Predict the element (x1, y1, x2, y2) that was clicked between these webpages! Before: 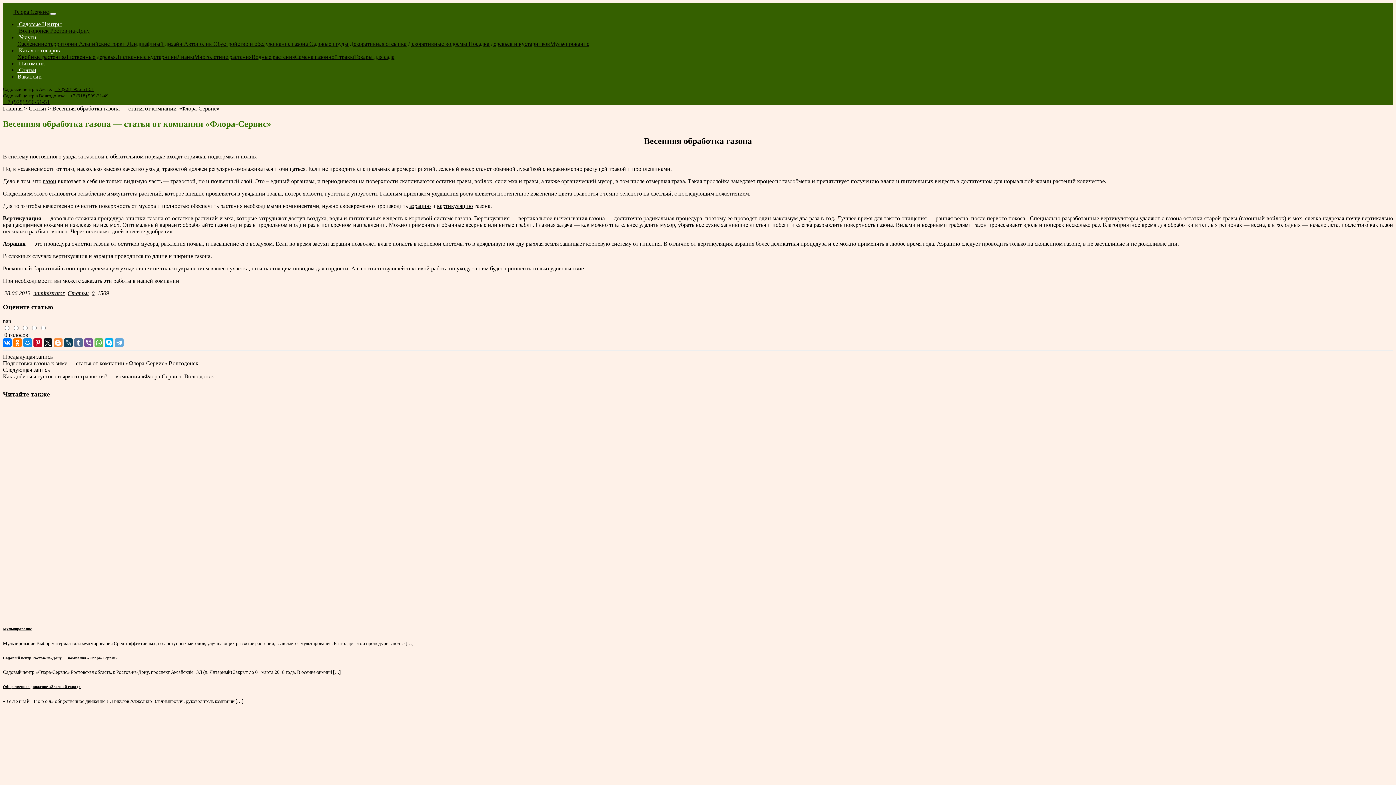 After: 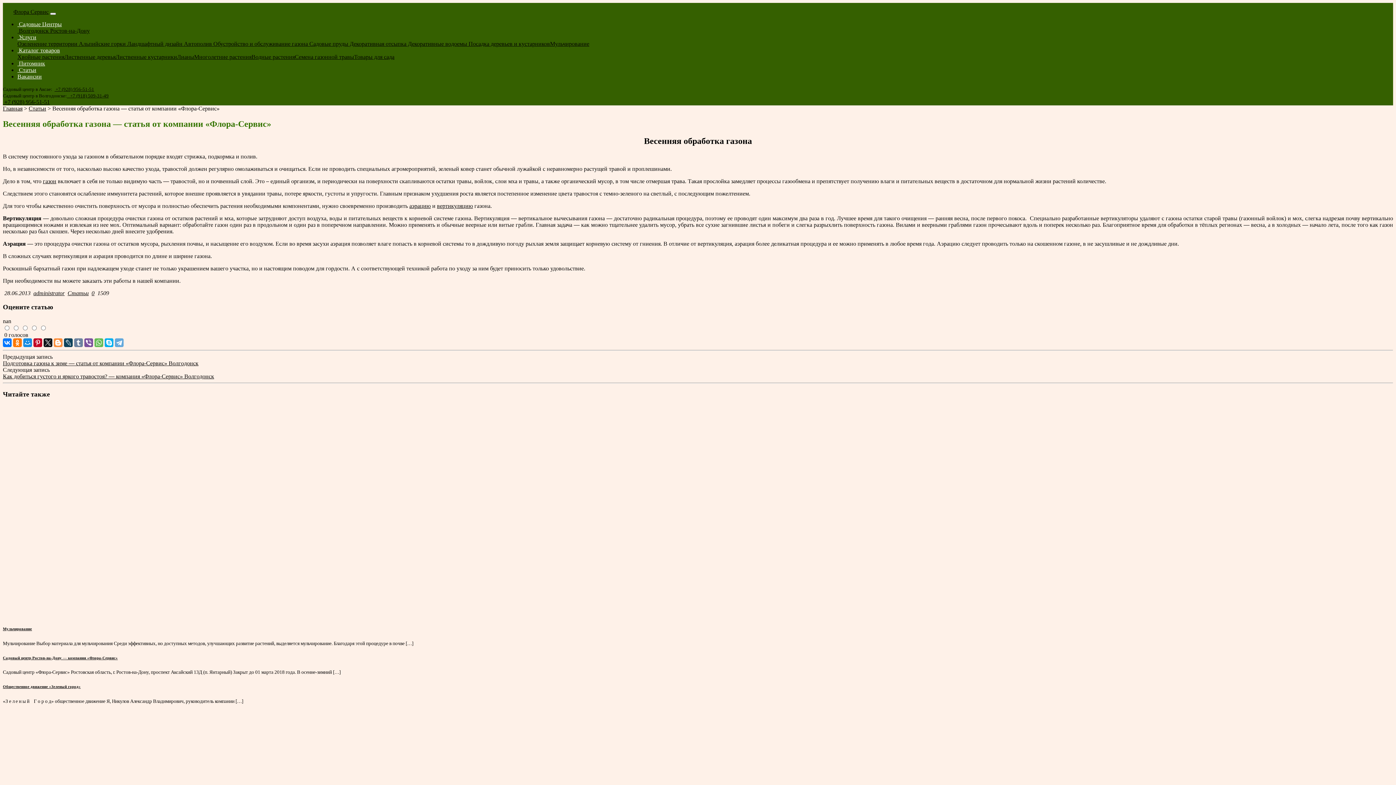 Action: bbox: (74, 338, 82, 347)